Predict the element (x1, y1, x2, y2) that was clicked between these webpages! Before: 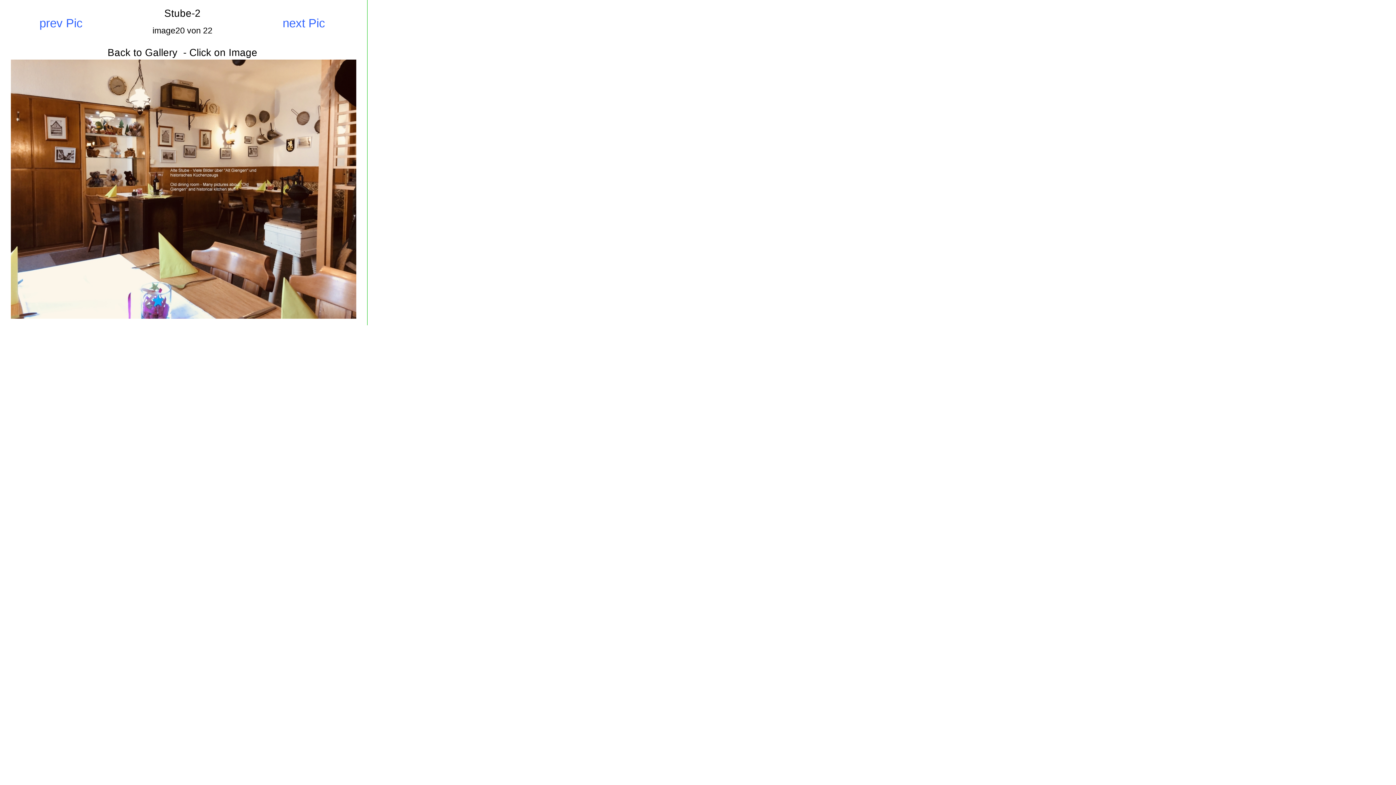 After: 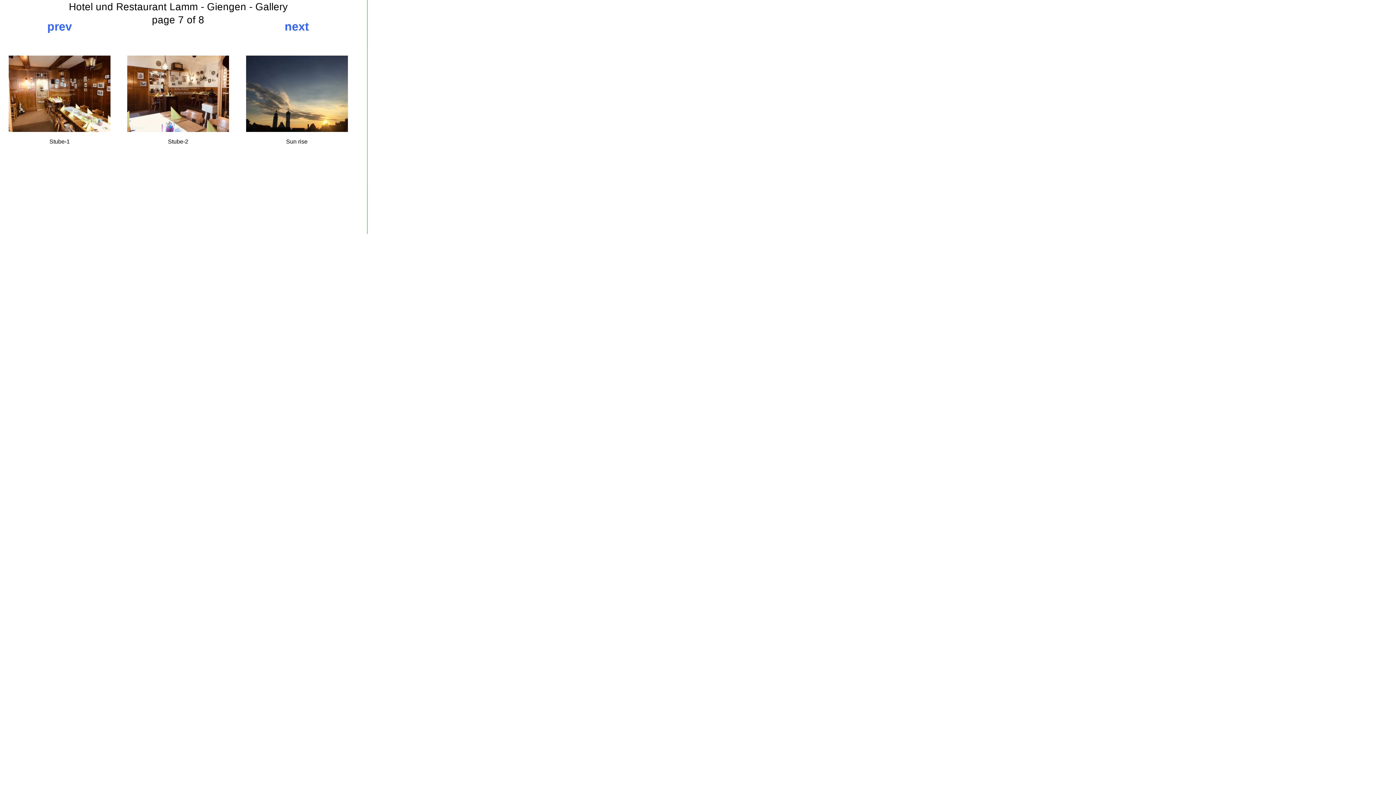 Action: bbox: (0, 59, 367, 318)